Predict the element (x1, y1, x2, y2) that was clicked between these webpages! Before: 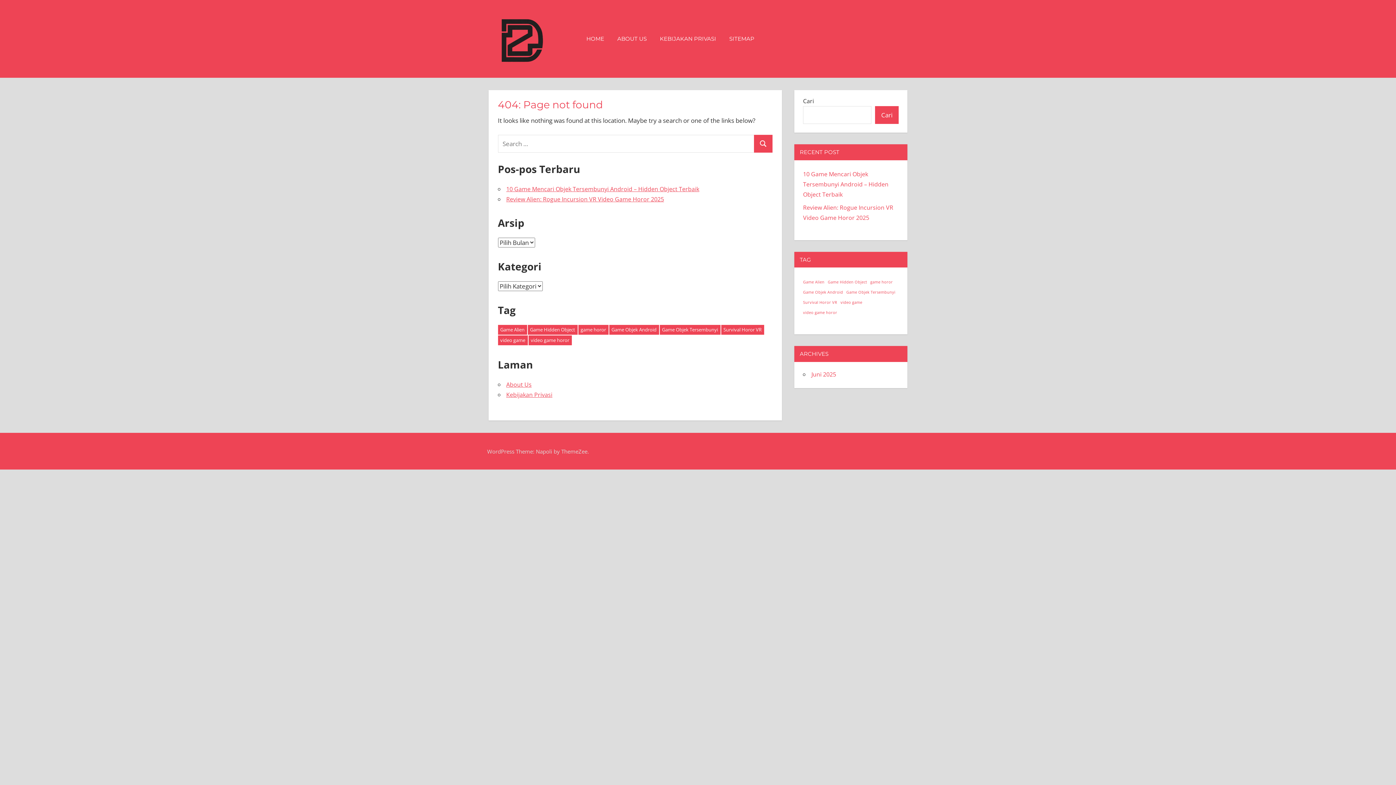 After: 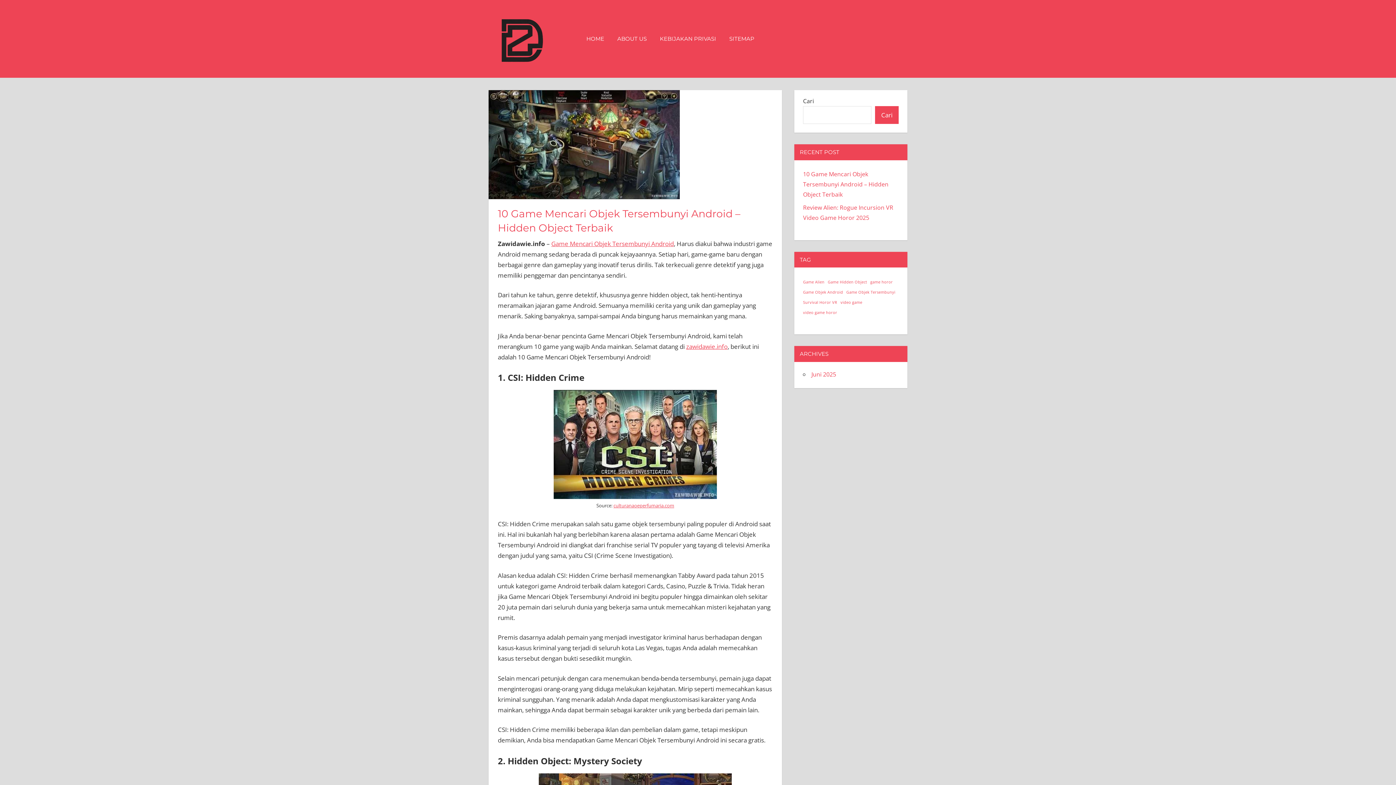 Action: bbox: (506, 184, 699, 192) label: 10 Game Mencari Objek Tersembunyi Android – Hidden Object Terbaik